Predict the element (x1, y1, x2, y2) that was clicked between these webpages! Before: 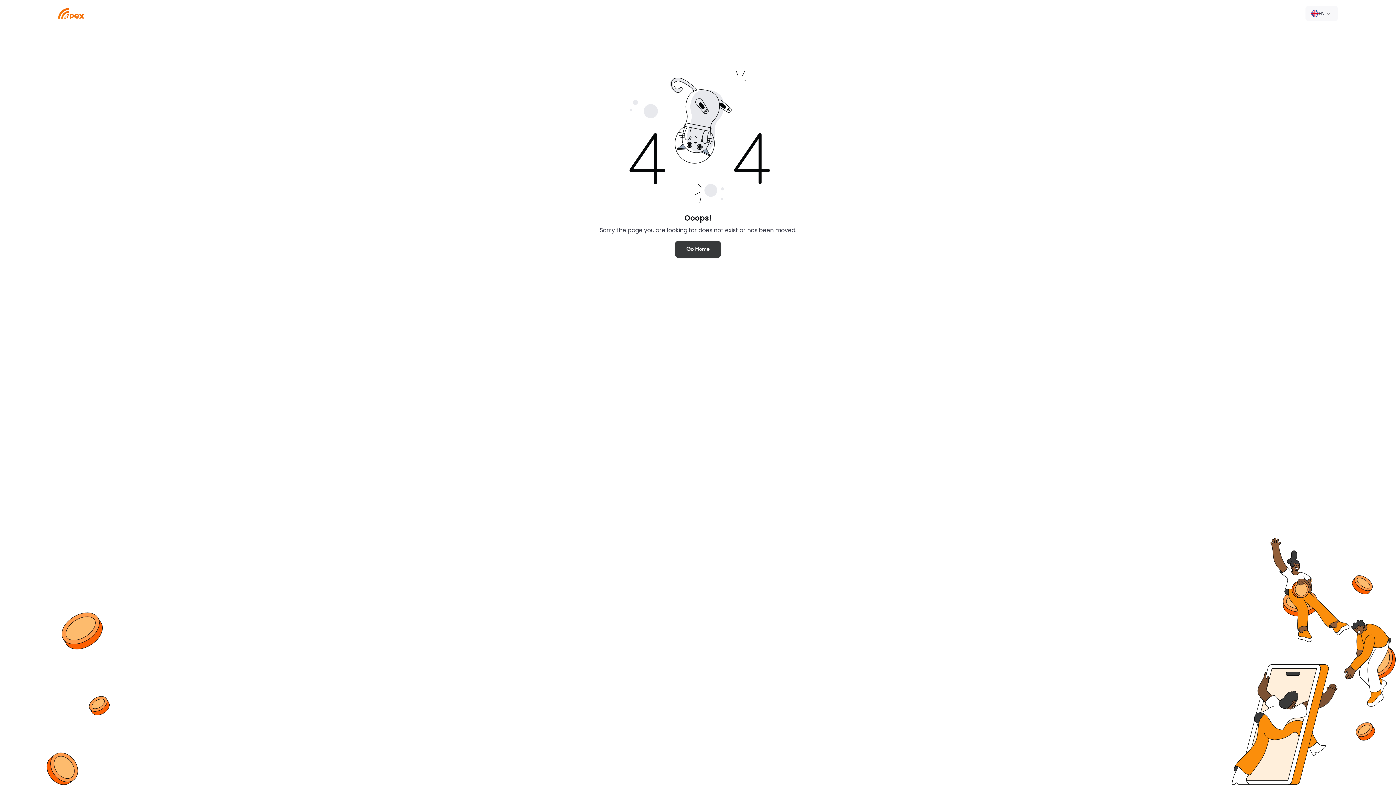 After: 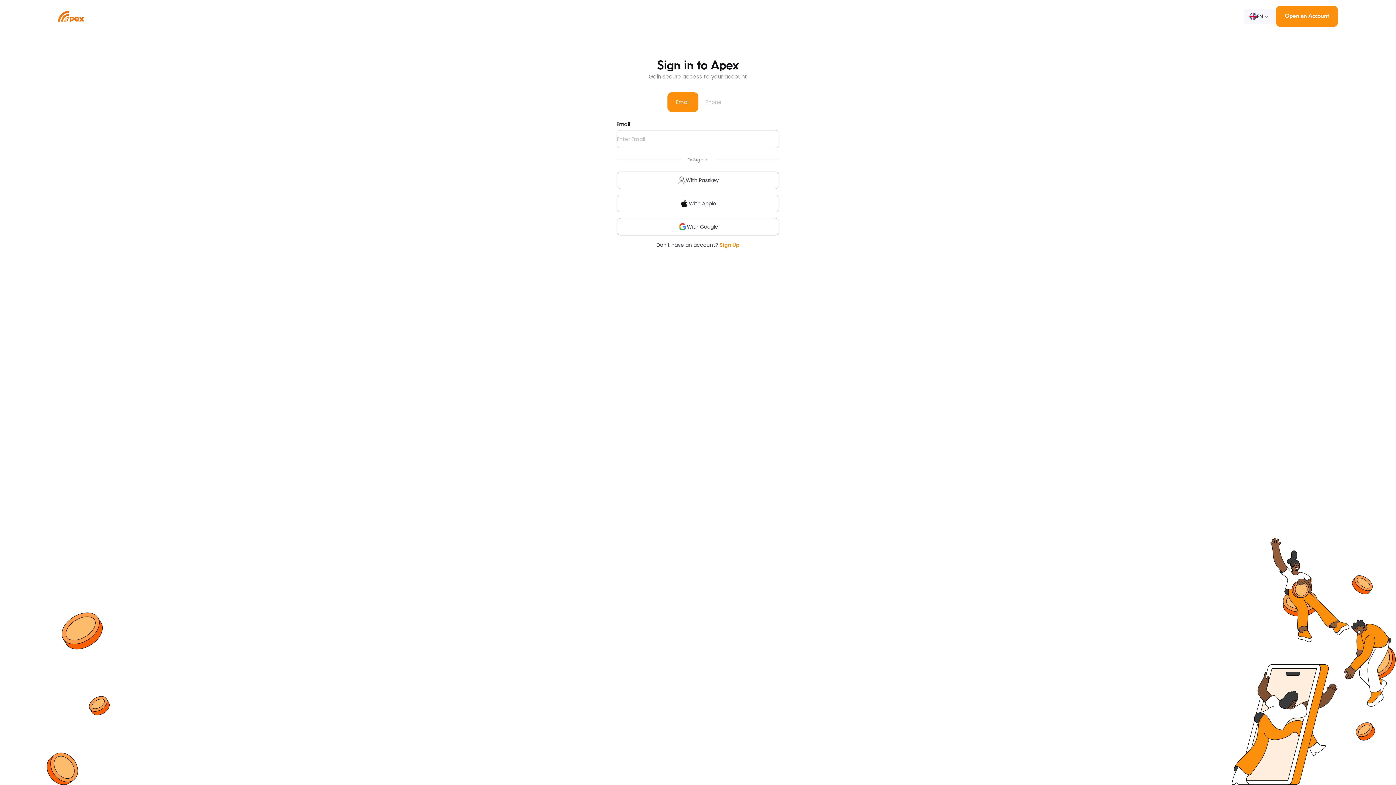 Action: bbox: (674, 240, 721, 258) label: Go Home